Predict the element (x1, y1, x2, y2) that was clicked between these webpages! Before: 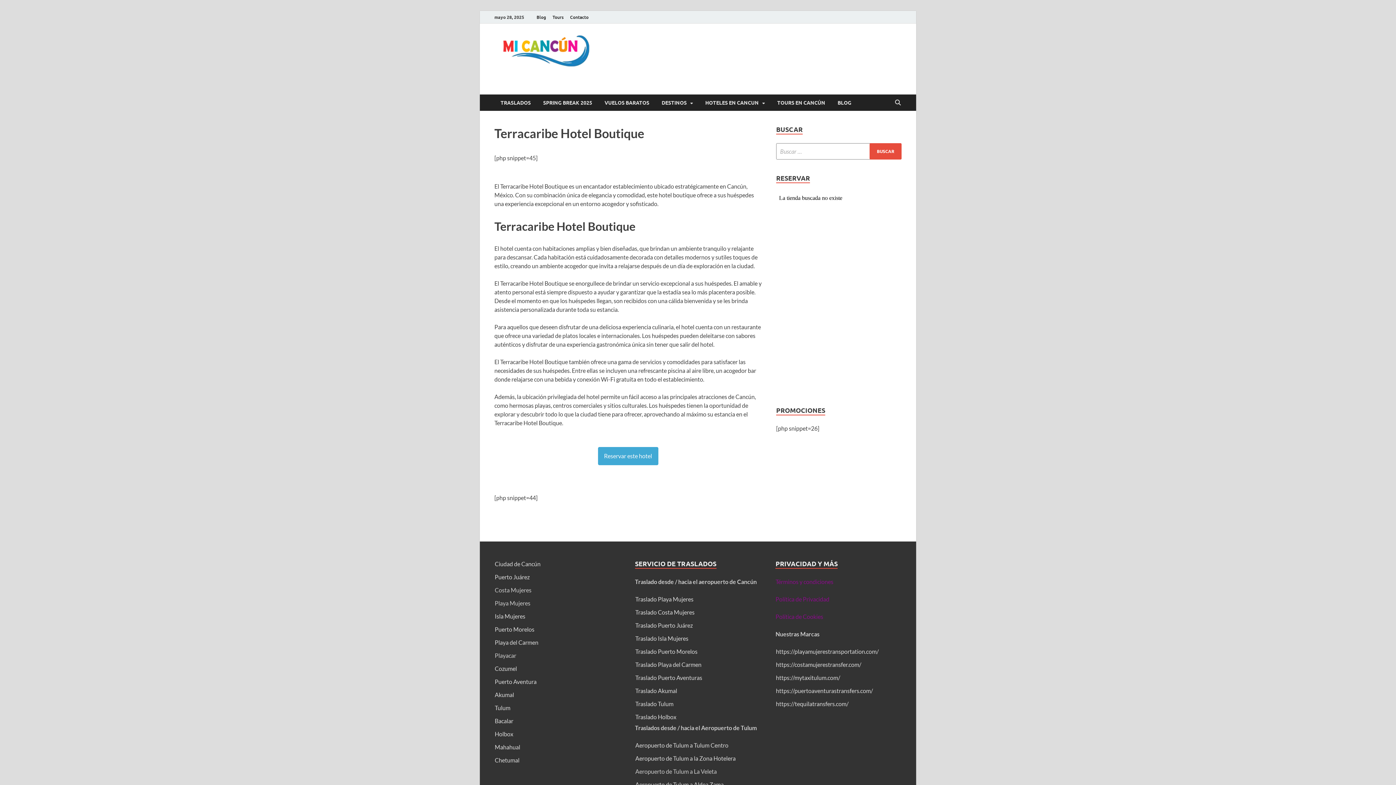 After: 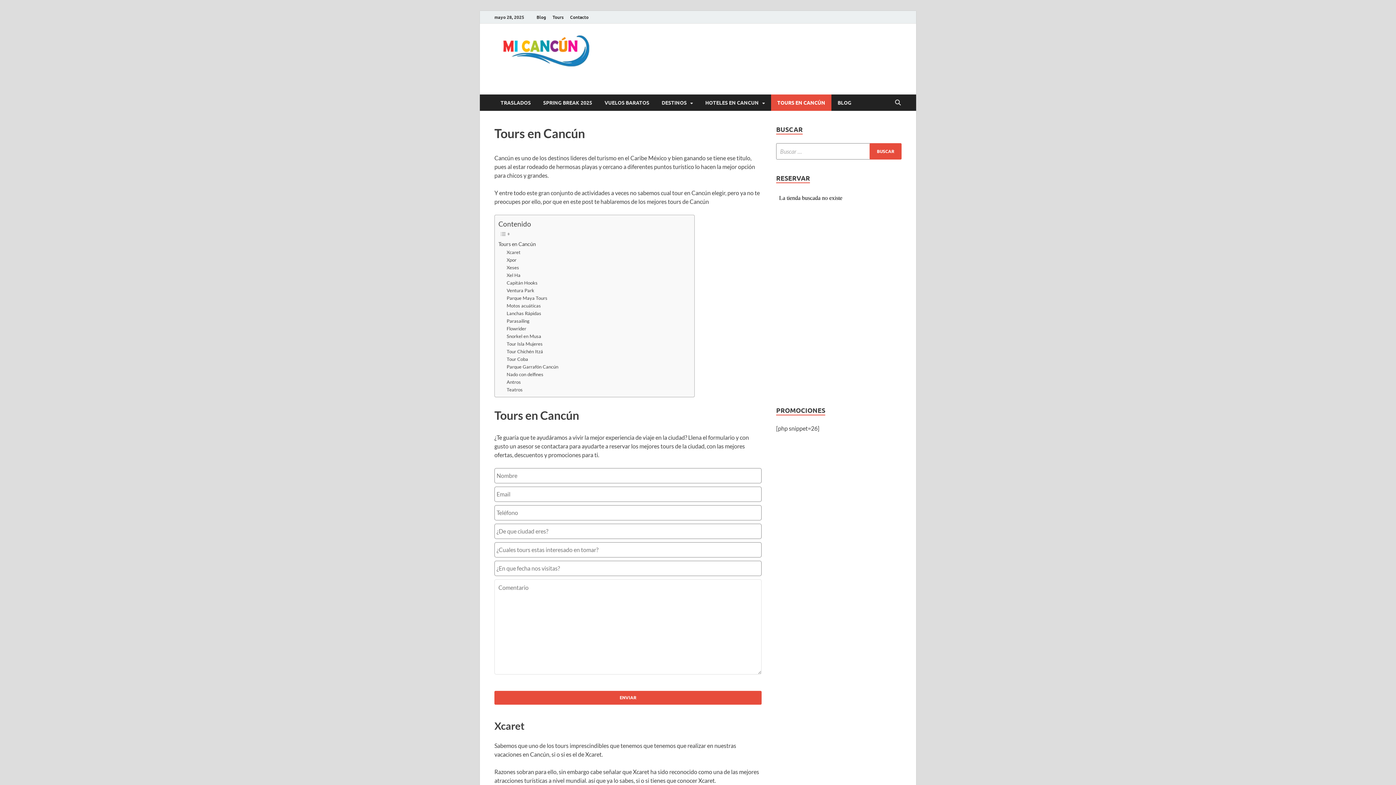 Action: label: TOURS EN CANCÚN bbox: (771, 94, 831, 110)